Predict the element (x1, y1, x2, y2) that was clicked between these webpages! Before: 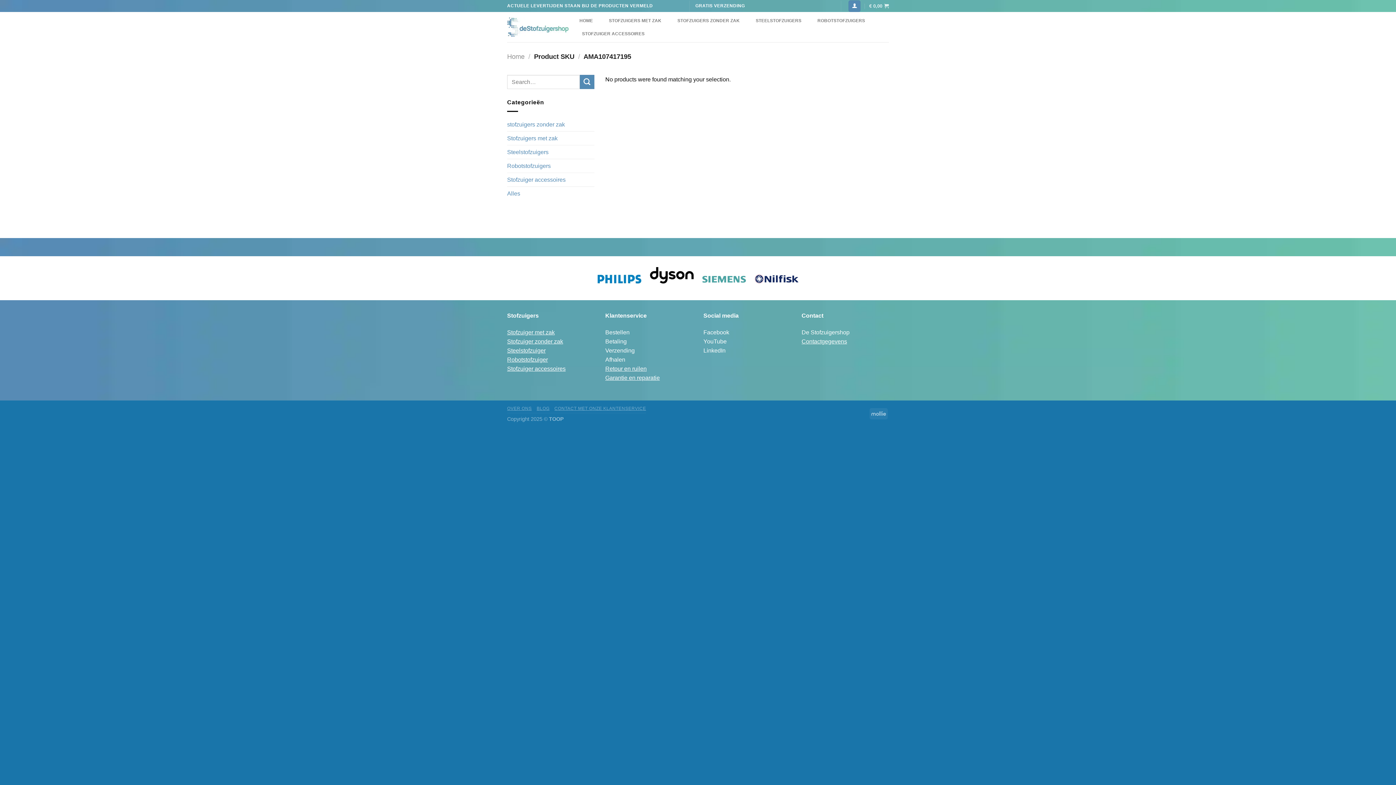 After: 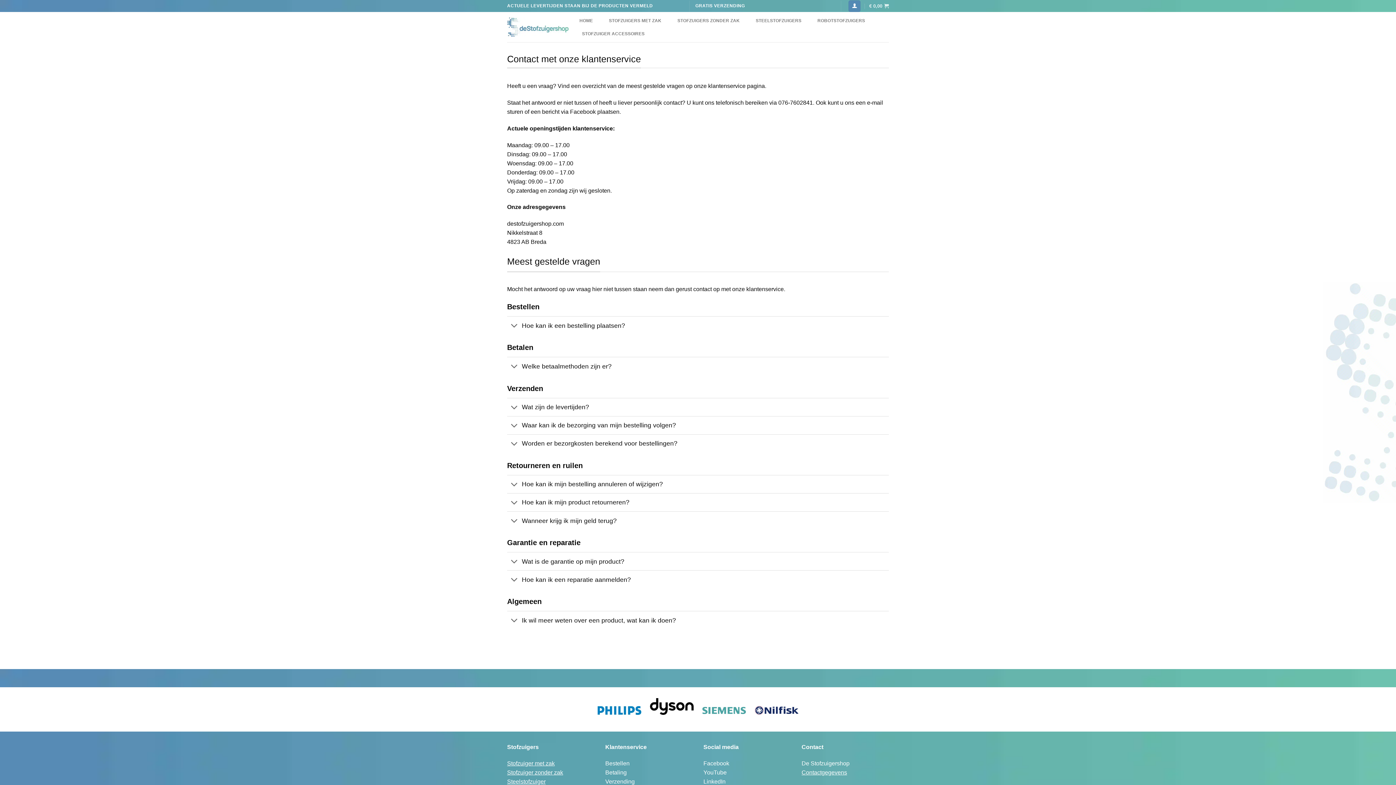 Action: bbox: (605, 374, 660, 380) label: Garantie en reparatie